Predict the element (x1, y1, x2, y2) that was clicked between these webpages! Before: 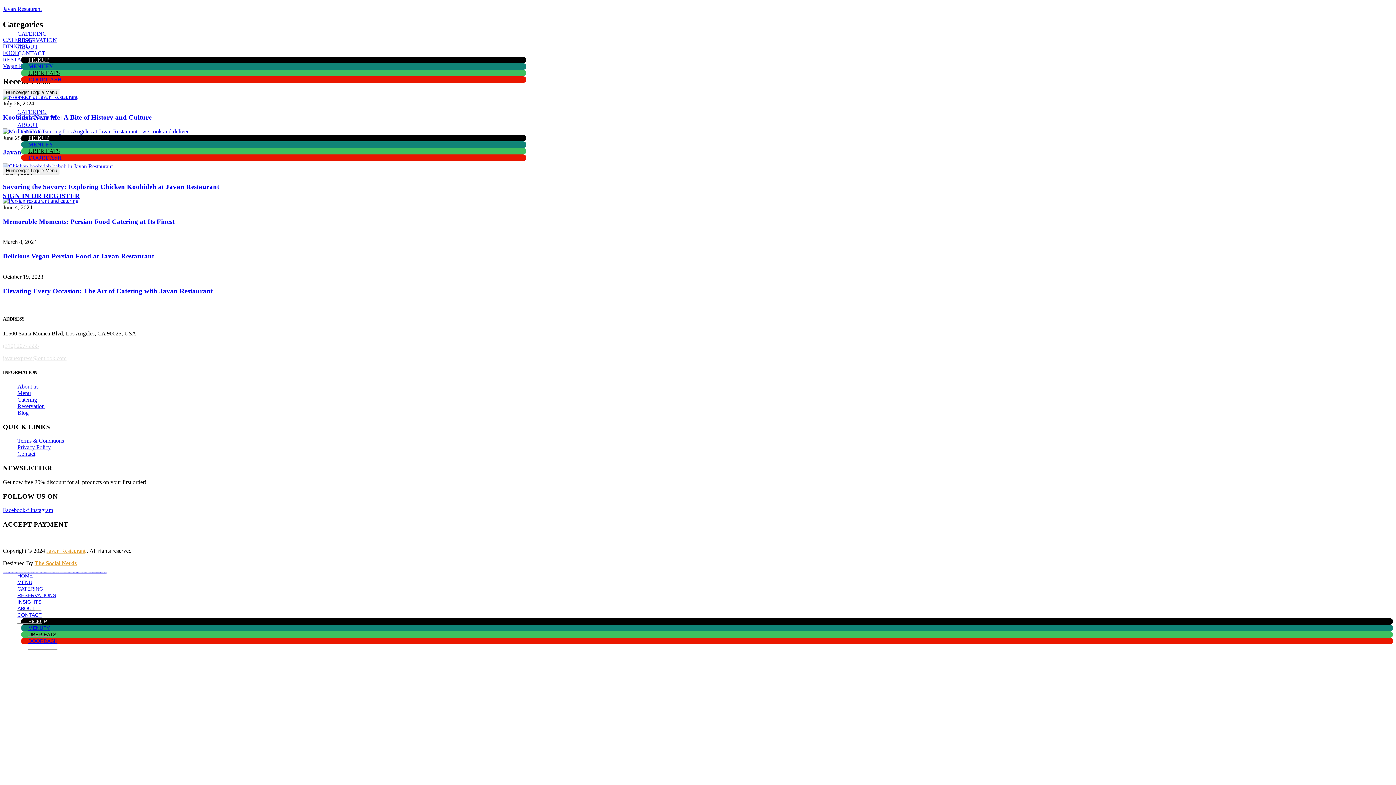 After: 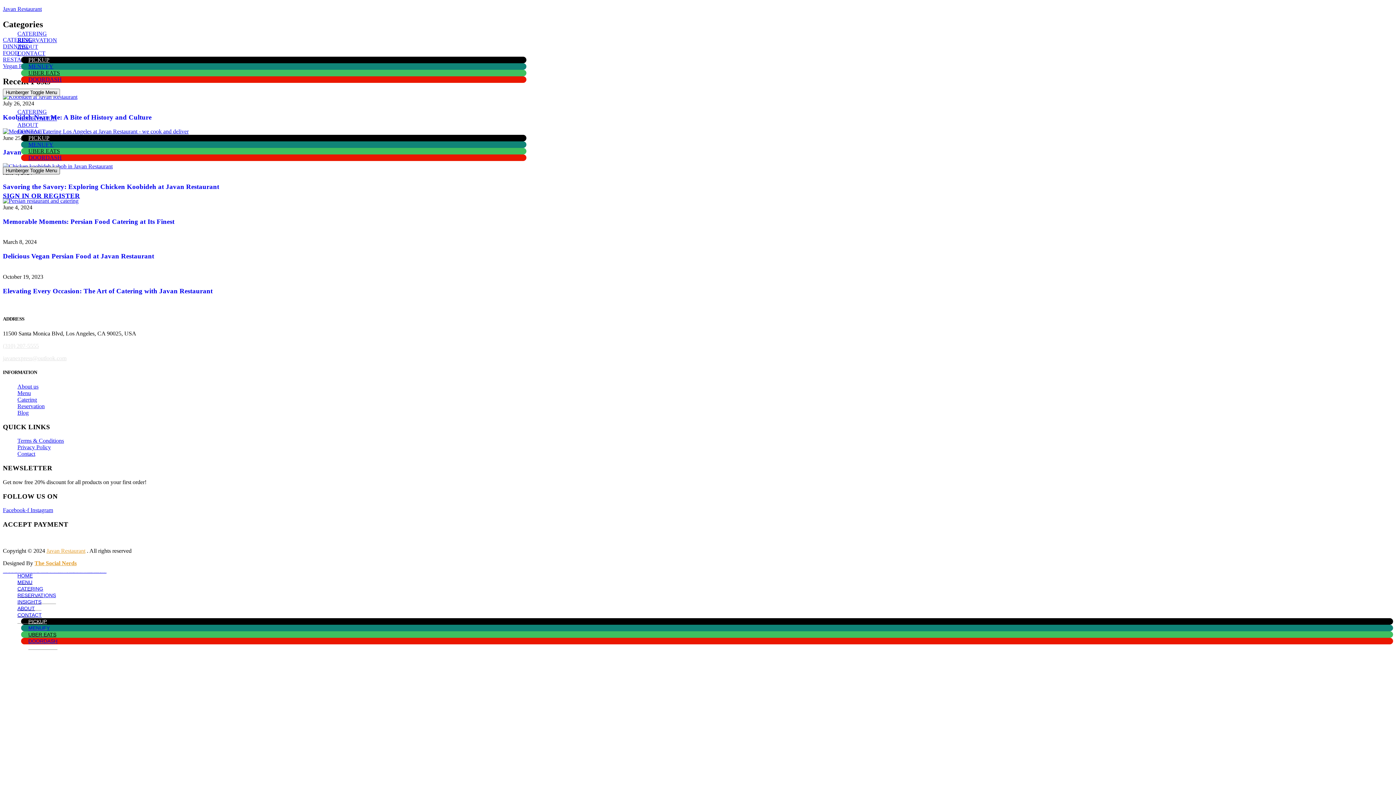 Action: label: Humberger Toggle Menu bbox: (2, 166, 60, 174)